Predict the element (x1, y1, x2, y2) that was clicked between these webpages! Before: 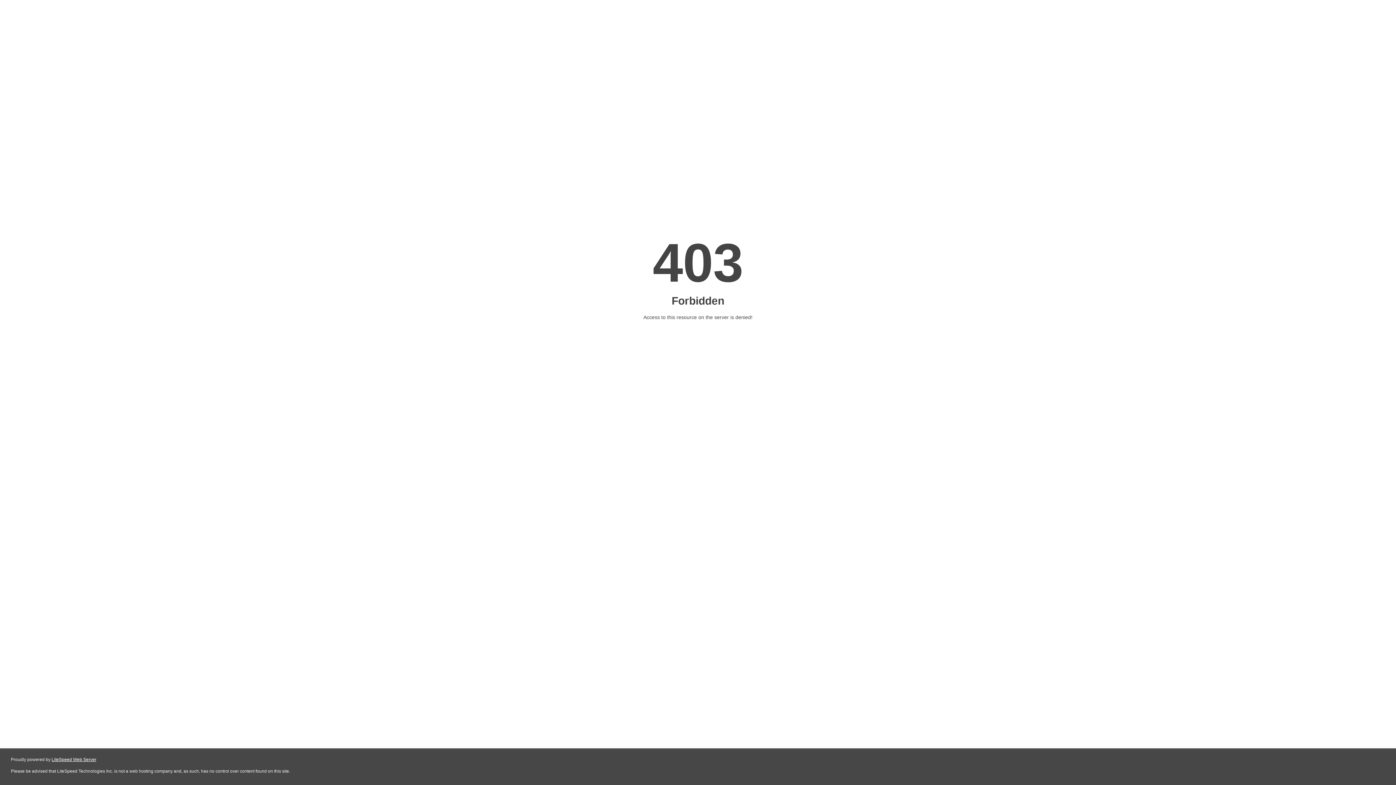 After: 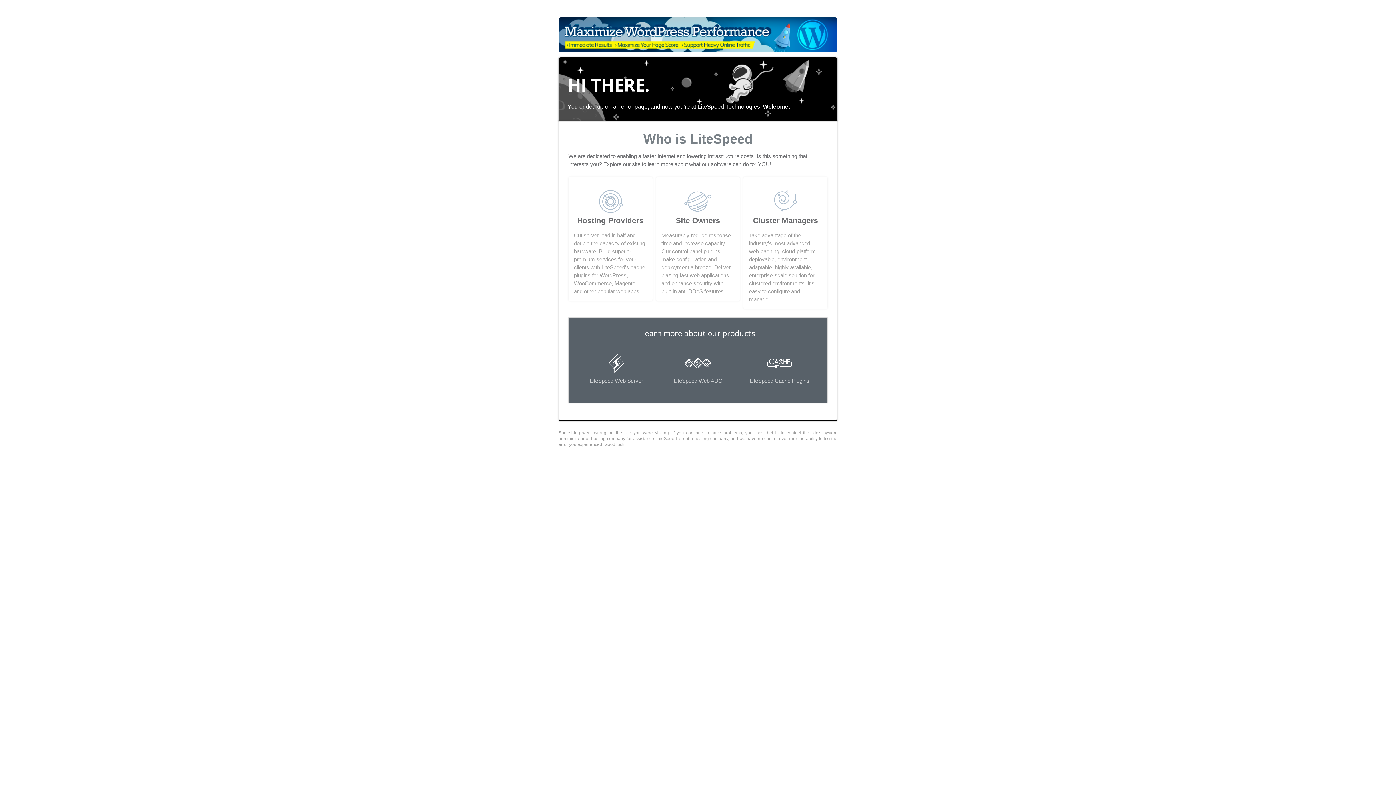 Action: bbox: (51, 757, 96, 762) label: LiteSpeed Web Server